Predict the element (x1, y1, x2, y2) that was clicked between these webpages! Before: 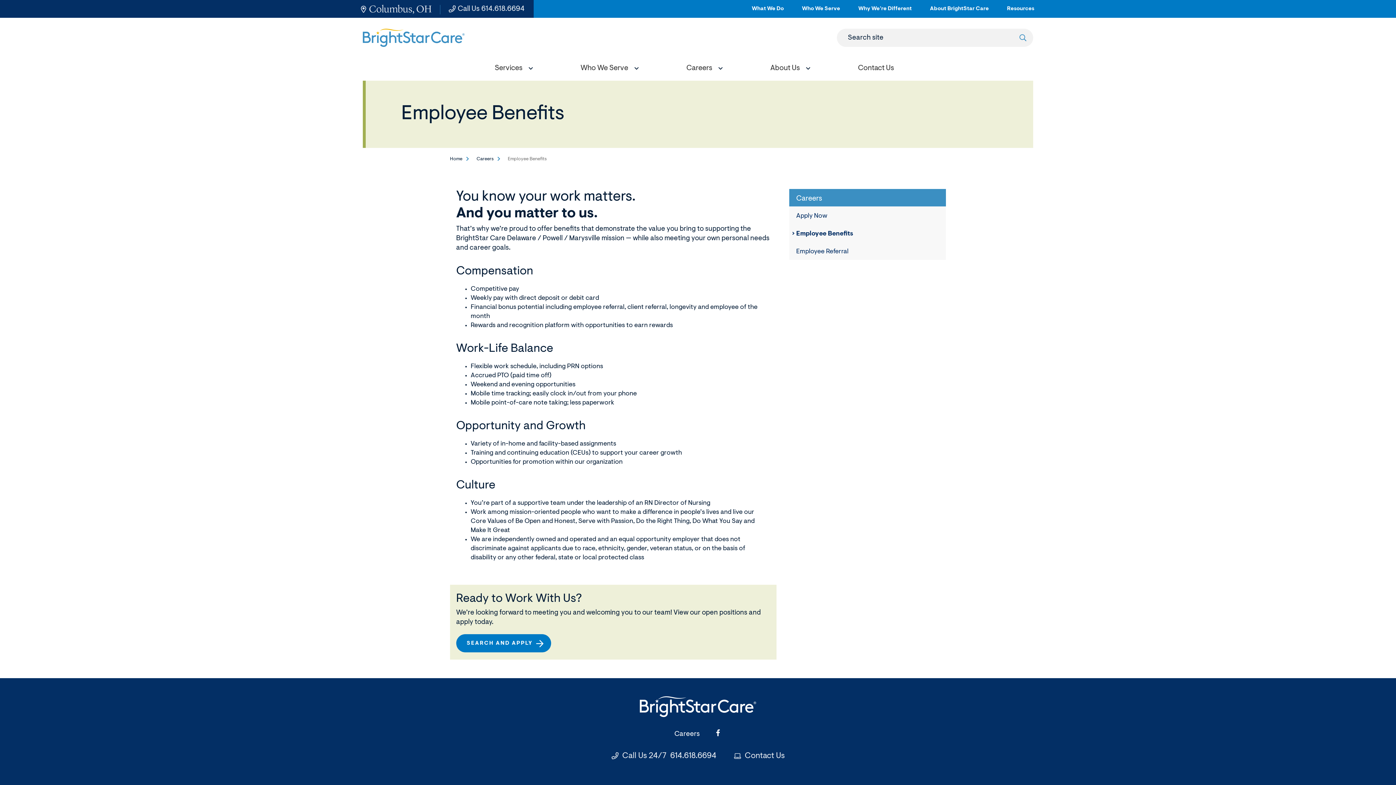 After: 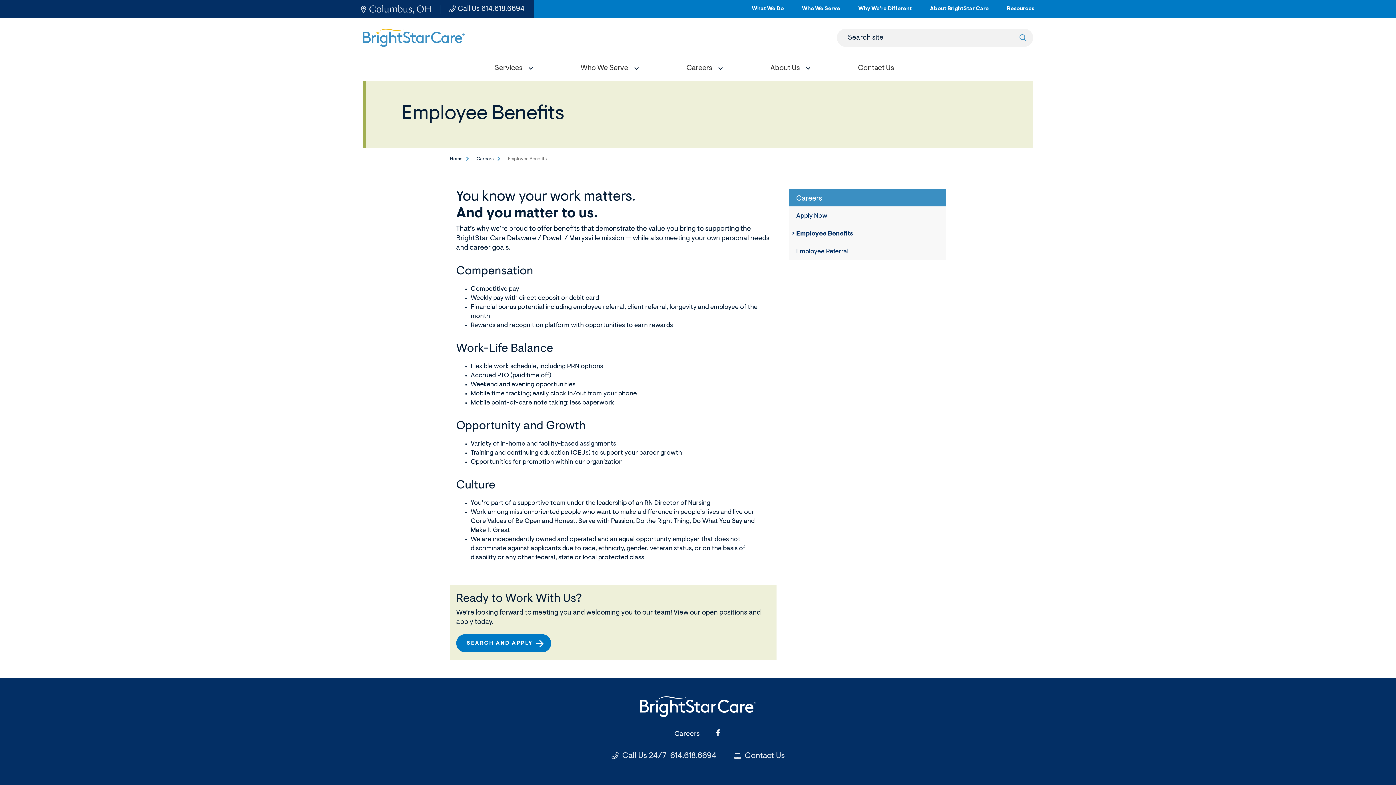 Action: label: What We Do
(Opens in a new window) bbox: (752, 0, 784, 17)